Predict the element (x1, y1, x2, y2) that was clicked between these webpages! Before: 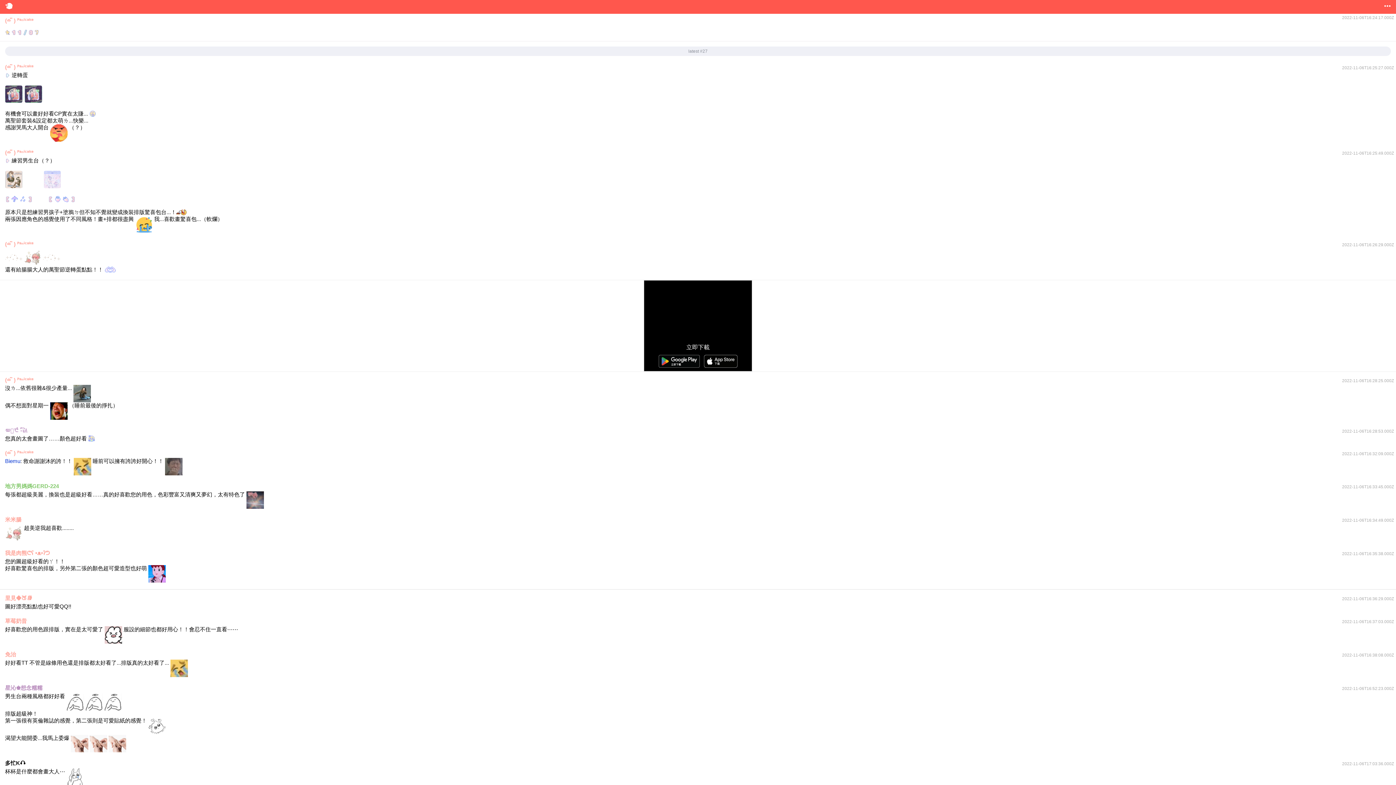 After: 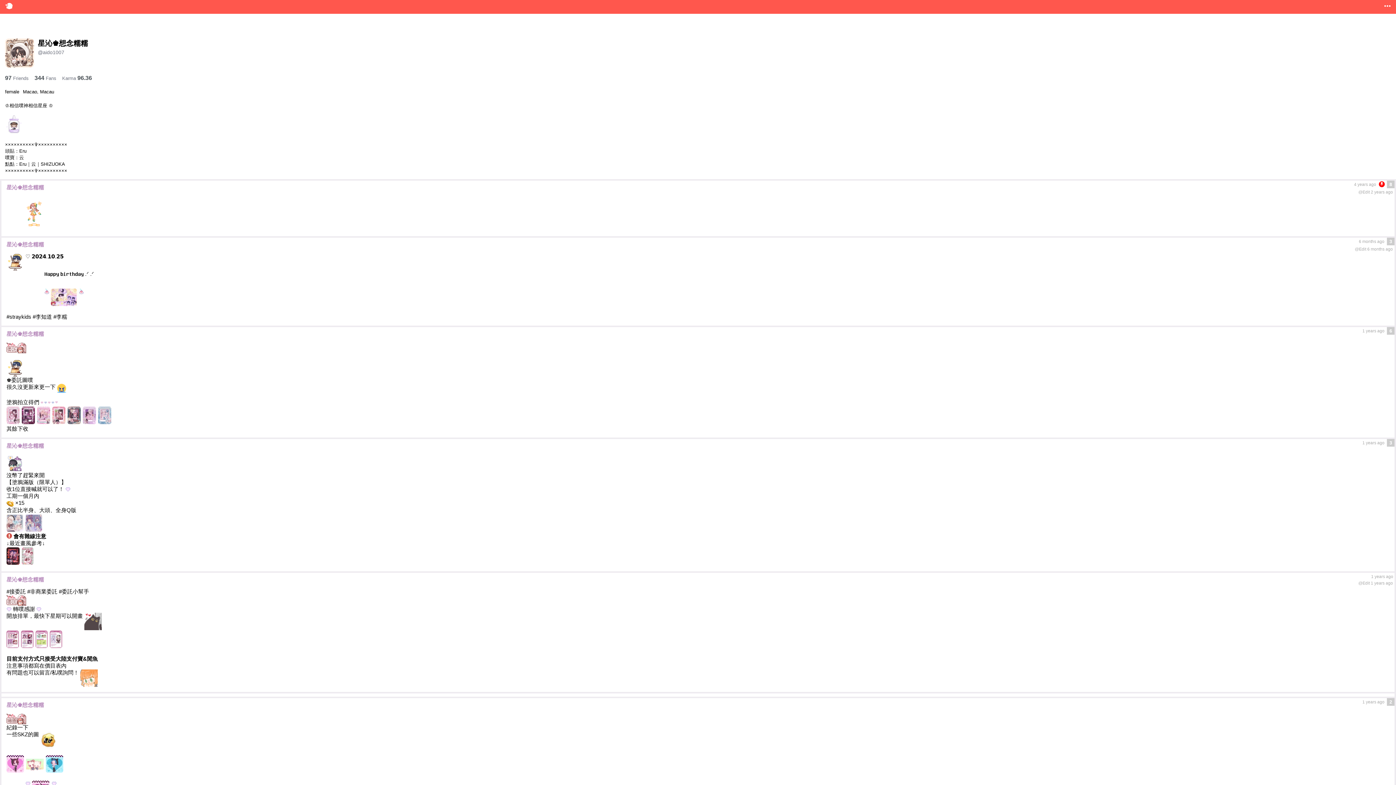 Action: bbox: (5, 685, 42, 691) label: 星沁♚想念糯糯